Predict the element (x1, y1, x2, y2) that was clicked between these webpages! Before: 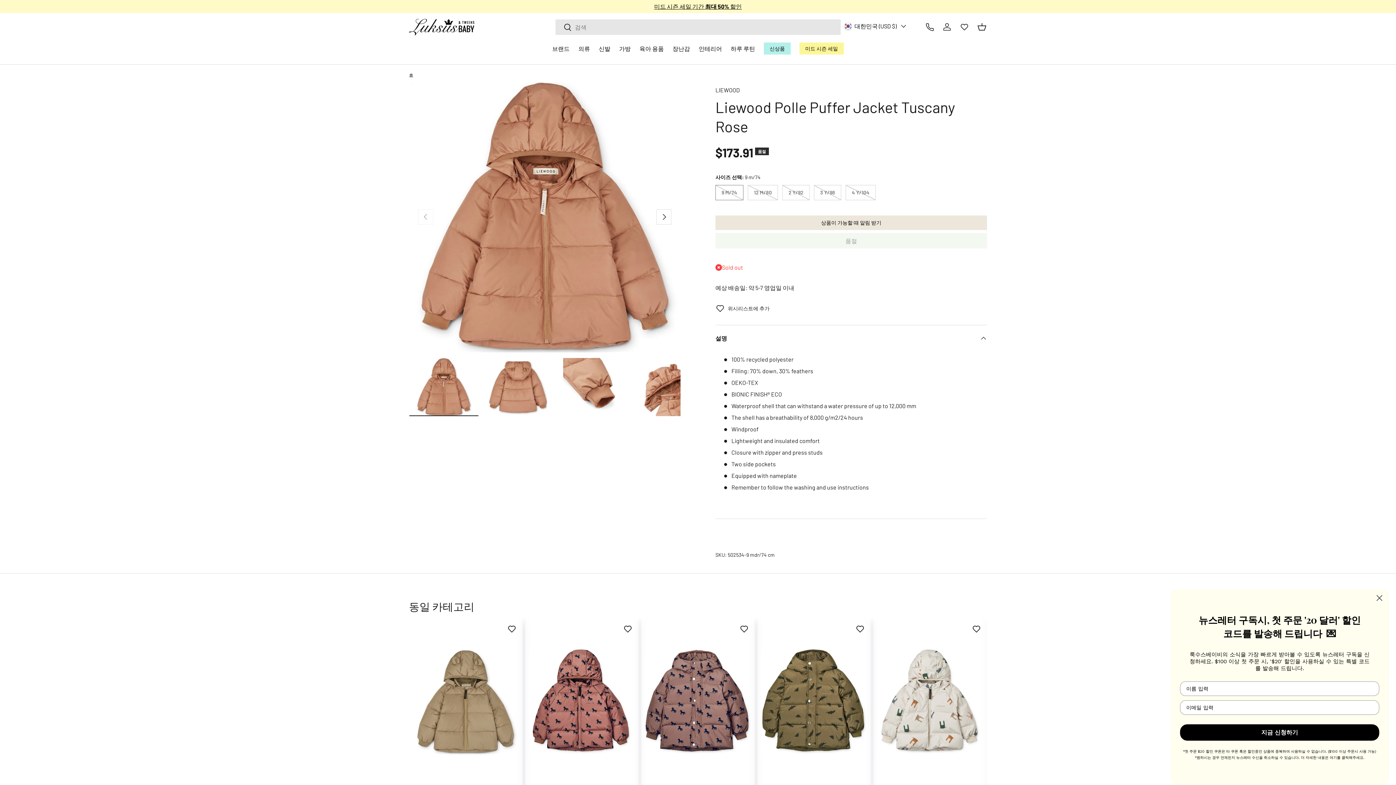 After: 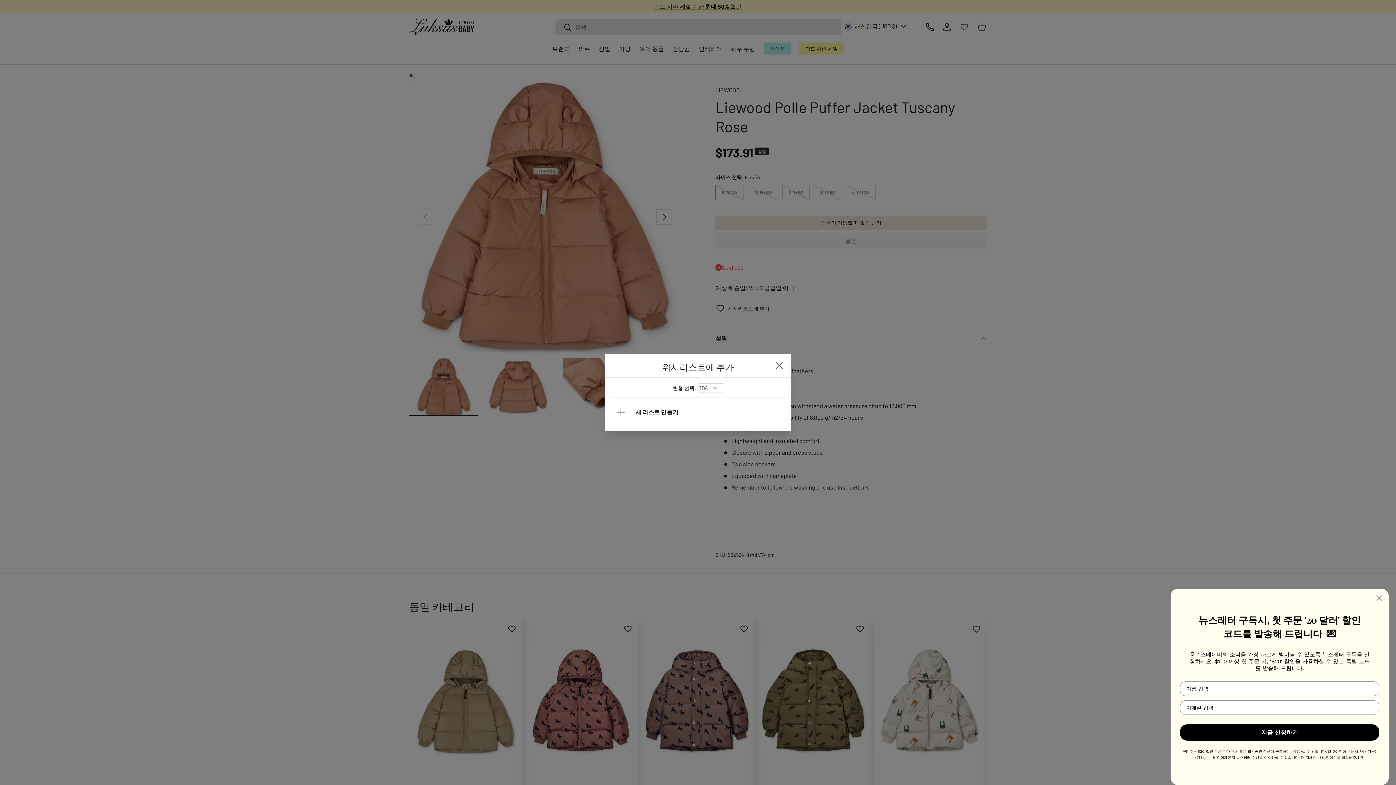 Action: label: Add/remove from Wishlist bbox: (971, 624, 981, 634)